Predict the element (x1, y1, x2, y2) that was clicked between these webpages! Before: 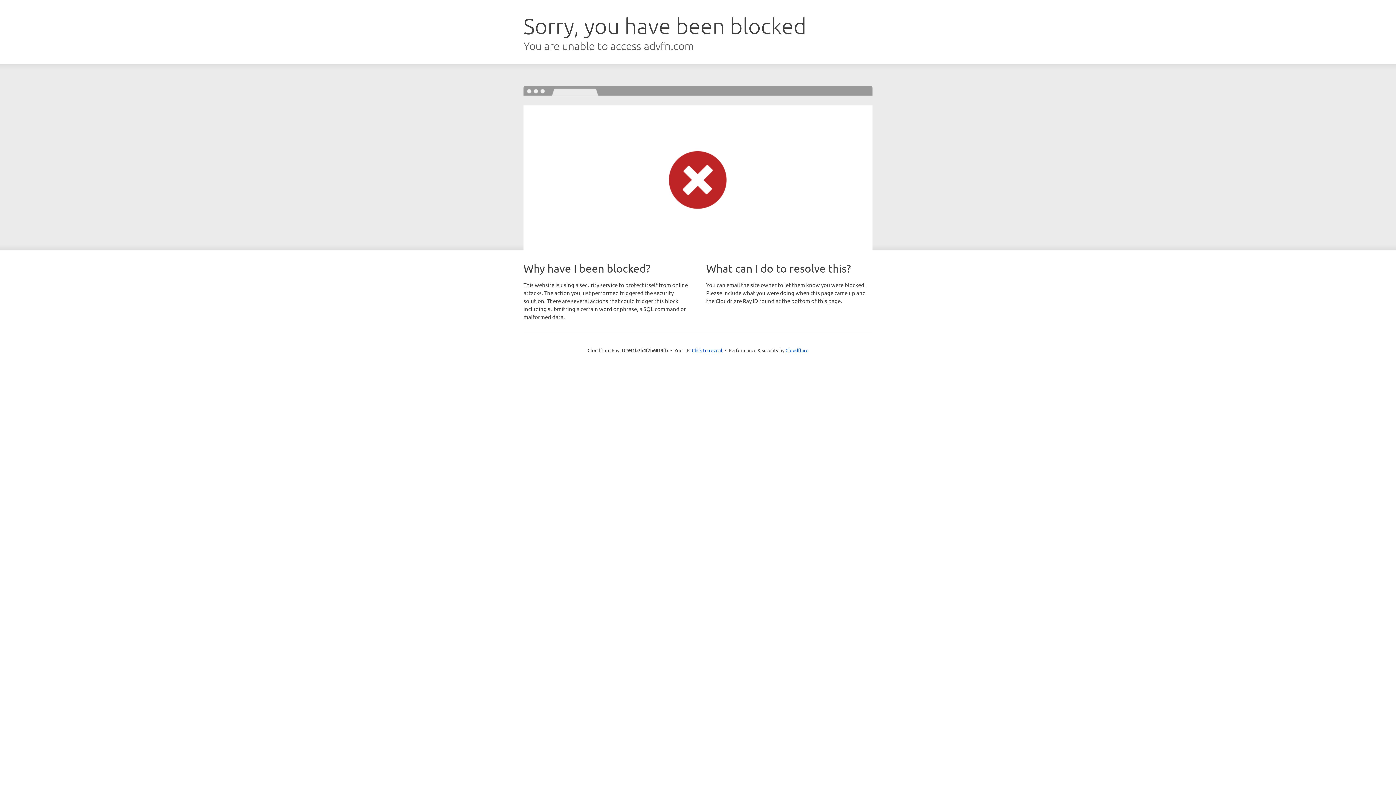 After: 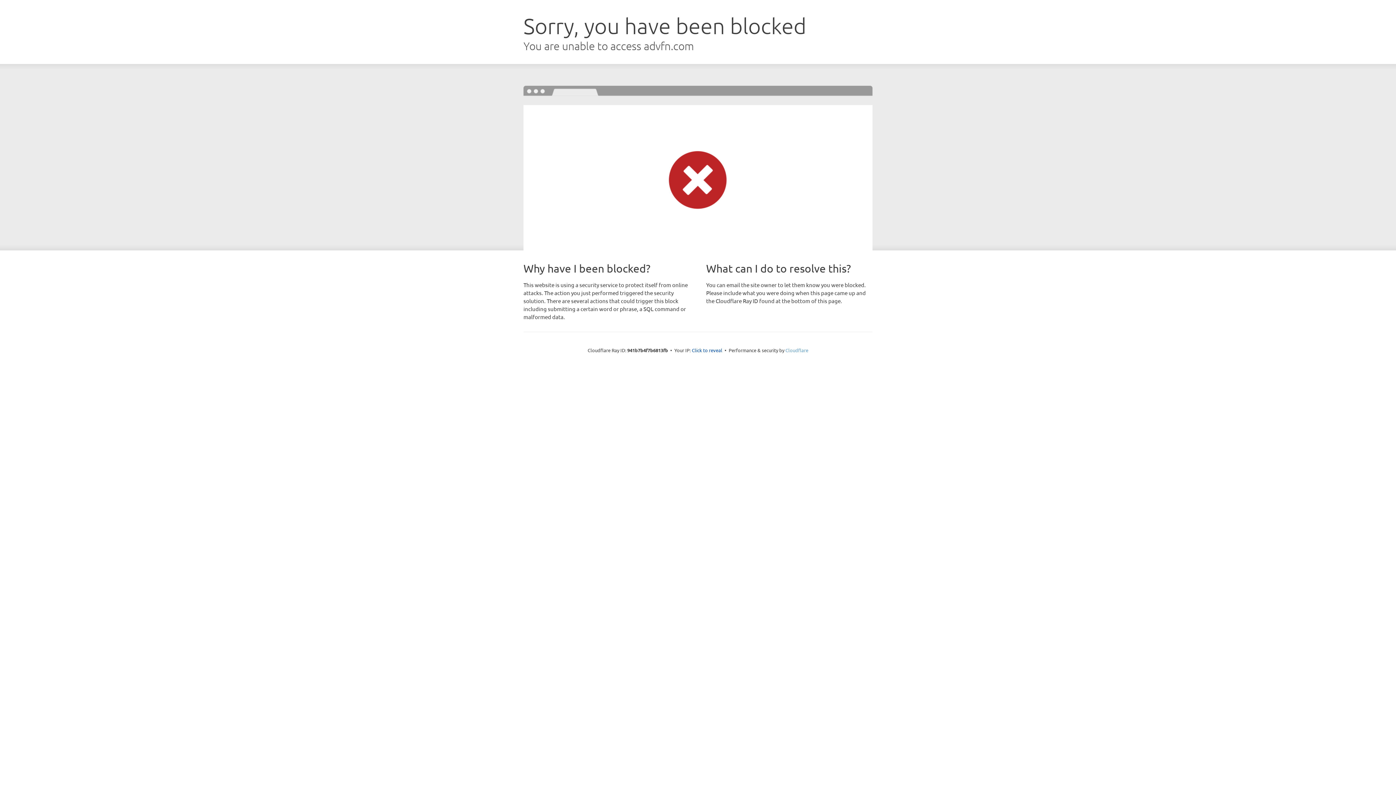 Action: bbox: (785, 347, 808, 353) label: Cloudflare